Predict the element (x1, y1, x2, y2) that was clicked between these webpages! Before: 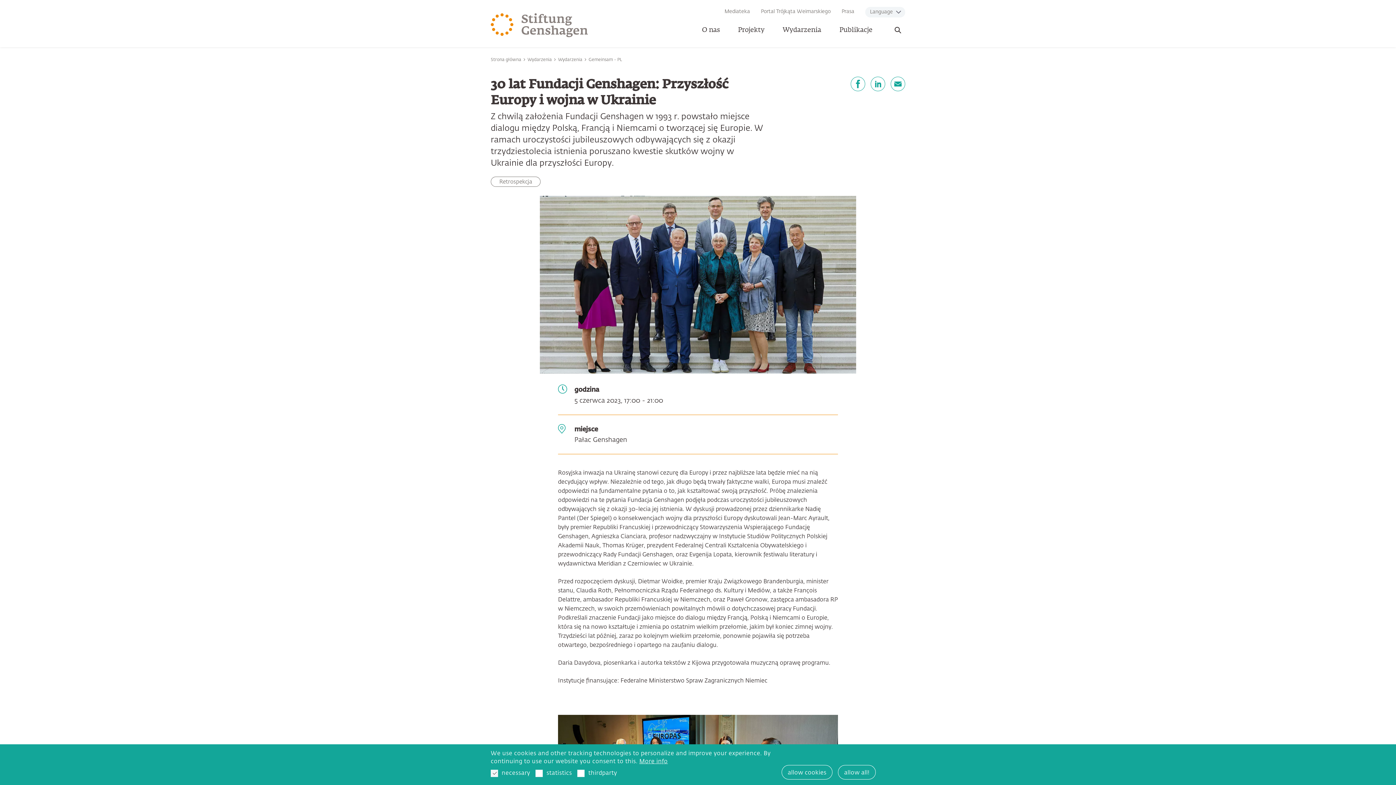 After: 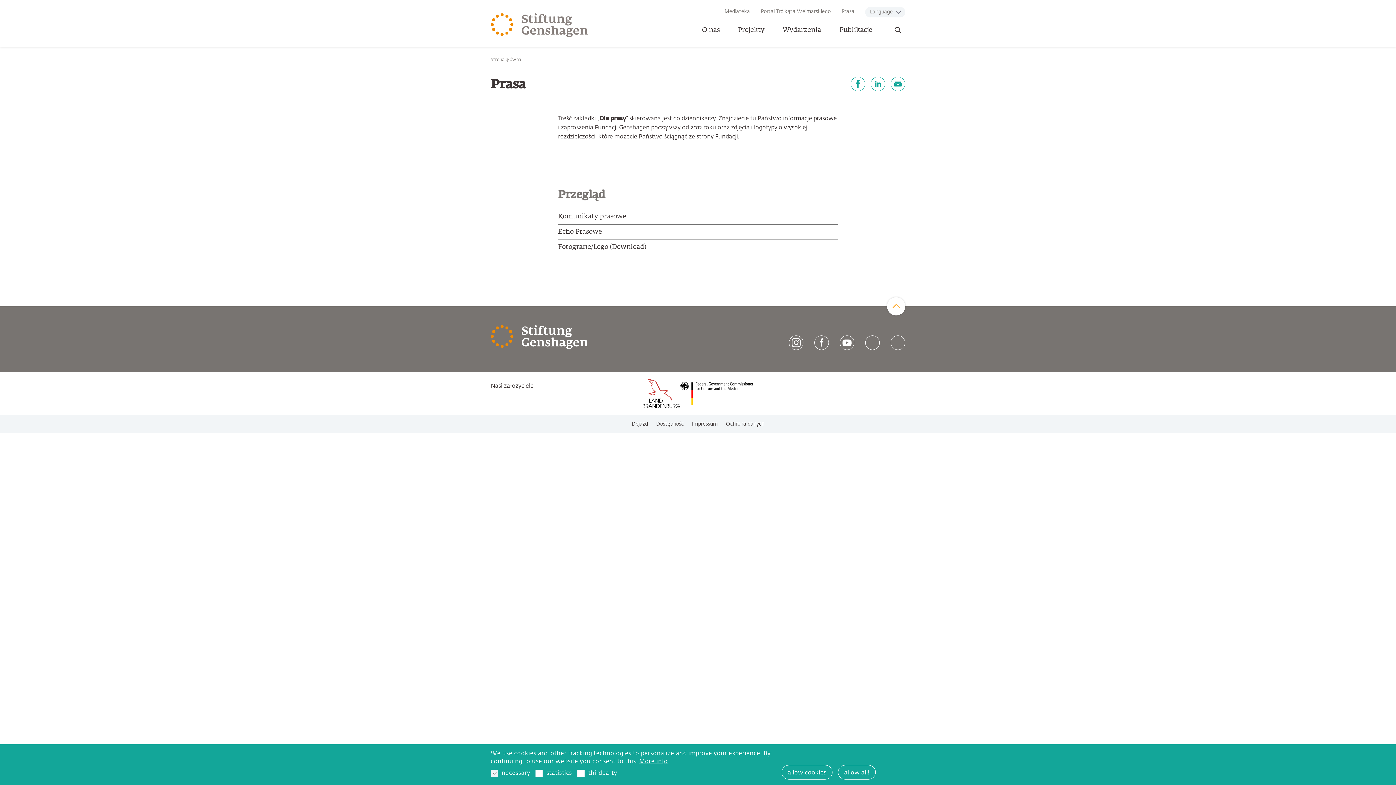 Action: label: Prasa bbox: (836, 9, 860, 14)